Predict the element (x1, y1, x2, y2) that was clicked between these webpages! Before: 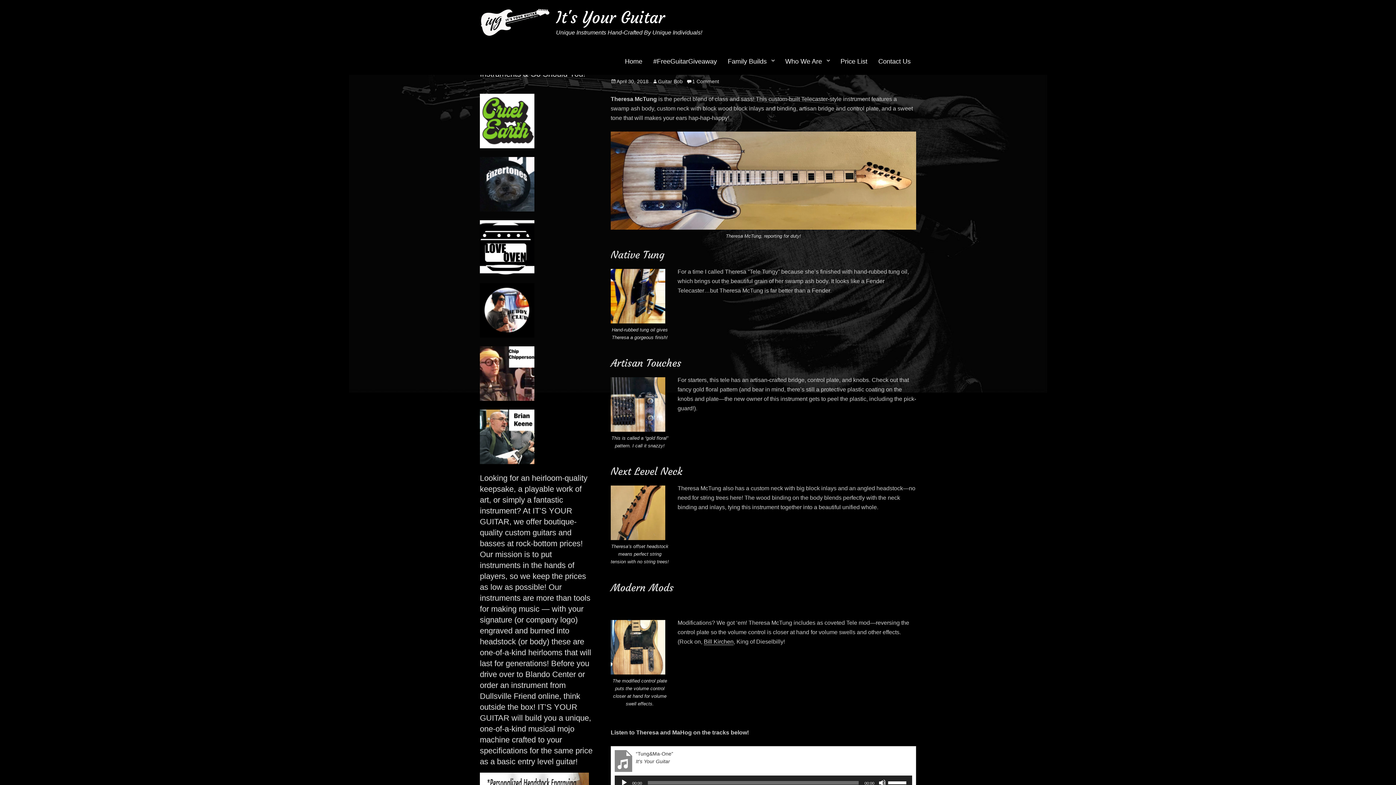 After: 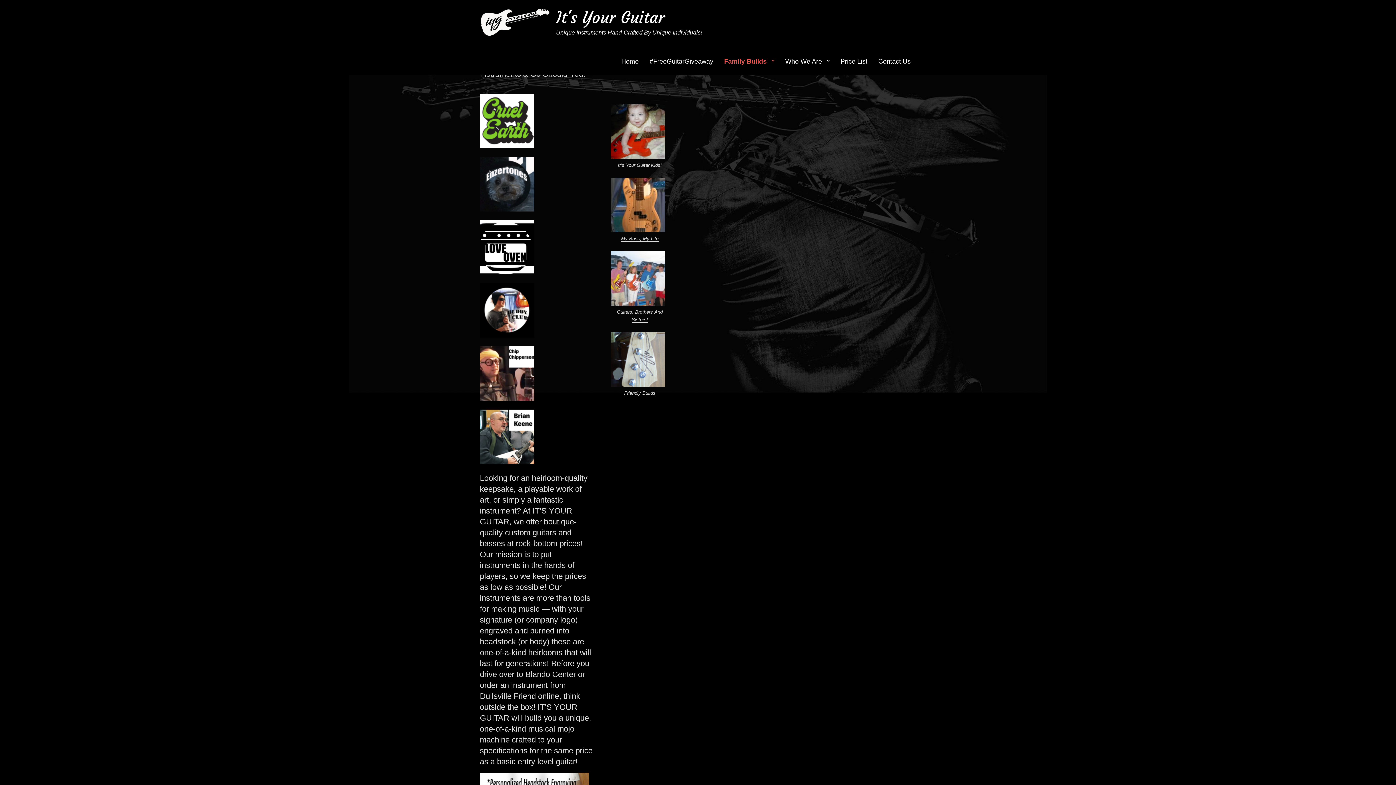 Action: label: Family Builds bbox: (722, 48, 780, 74)